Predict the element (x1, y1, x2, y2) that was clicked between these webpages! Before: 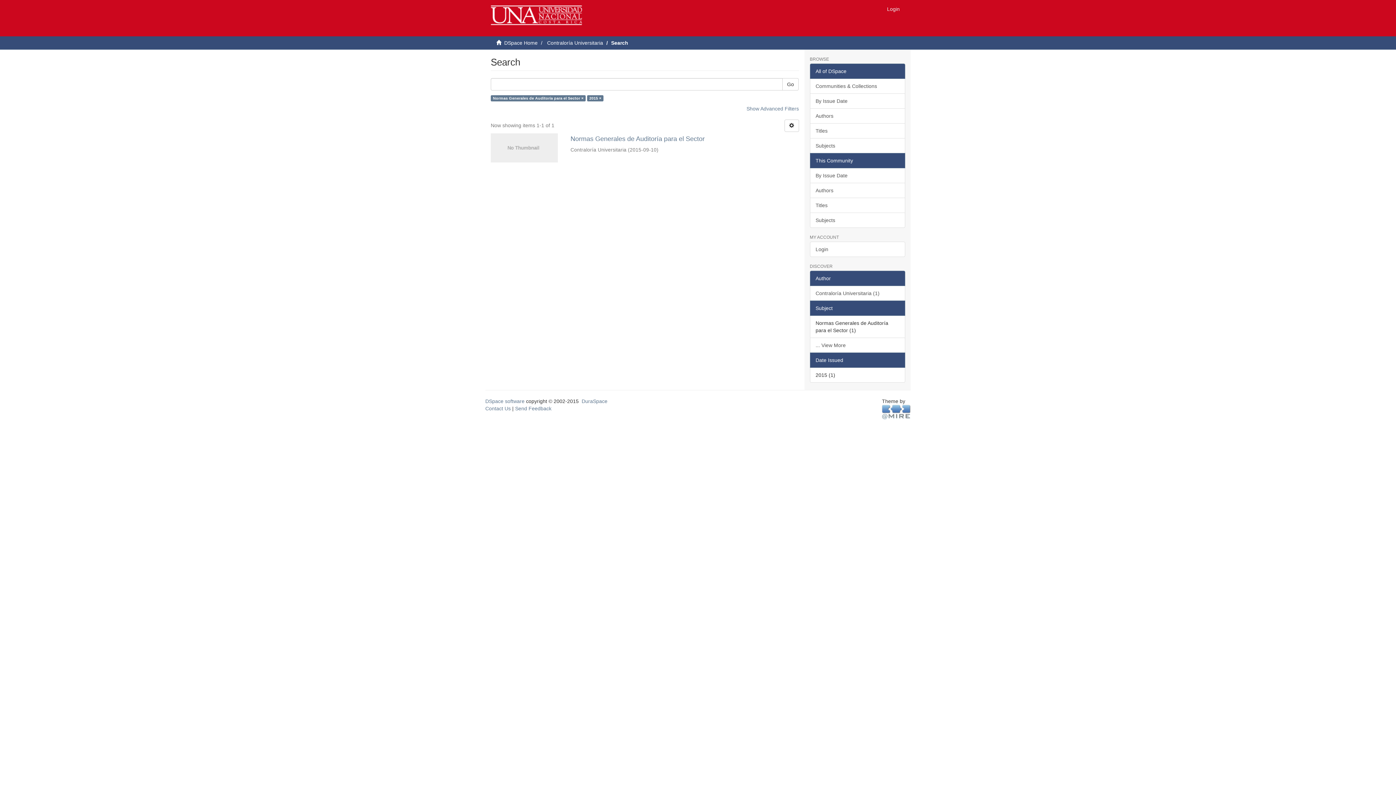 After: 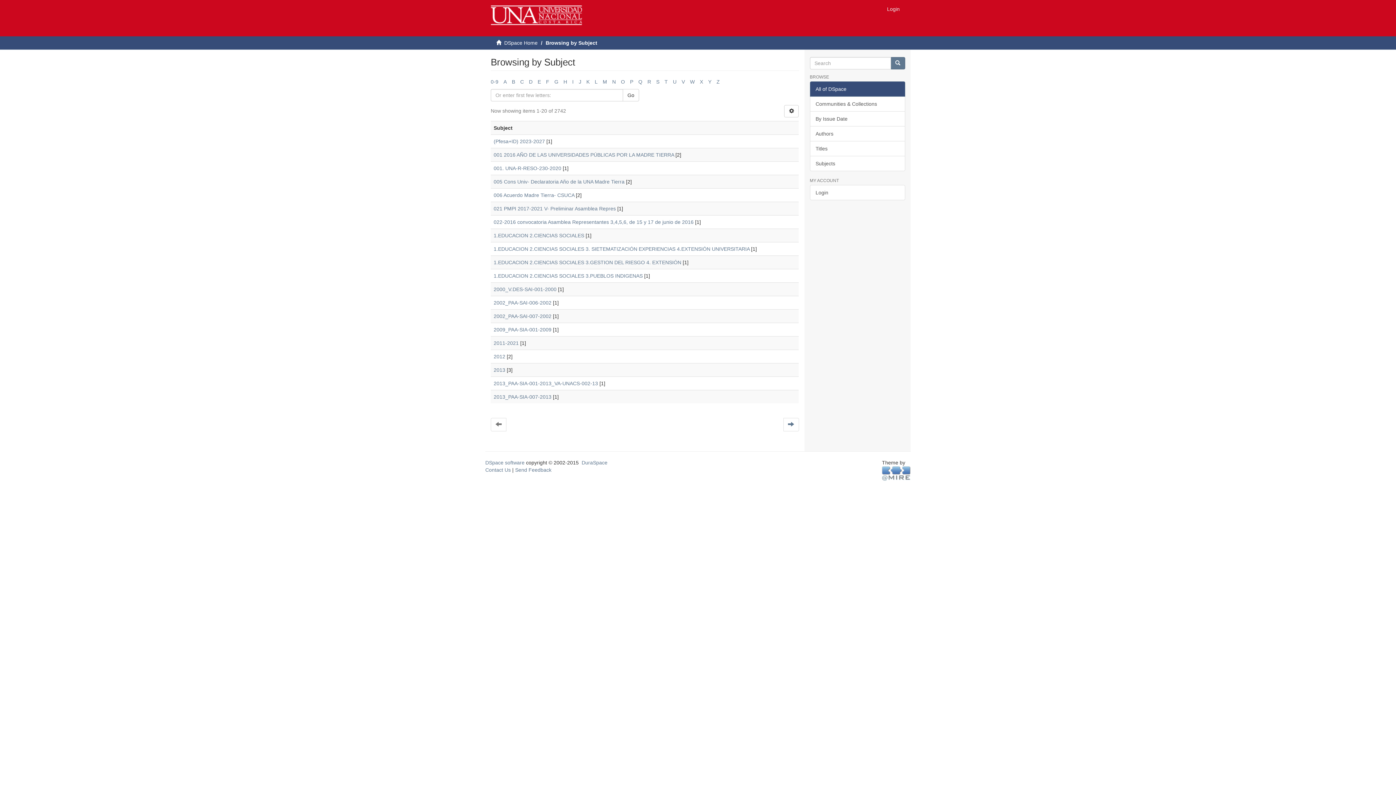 Action: bbox: (810, 138, 905, 153) label: Subjects